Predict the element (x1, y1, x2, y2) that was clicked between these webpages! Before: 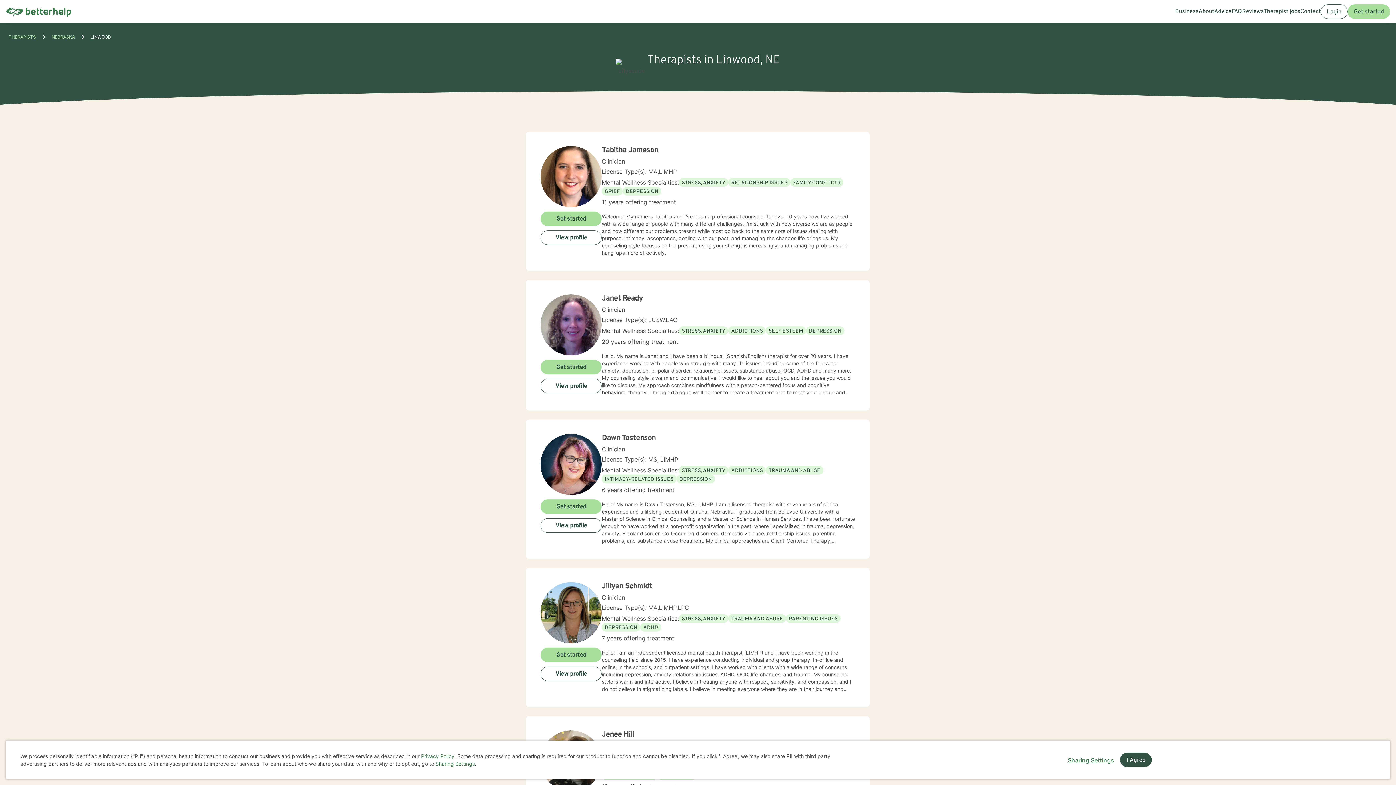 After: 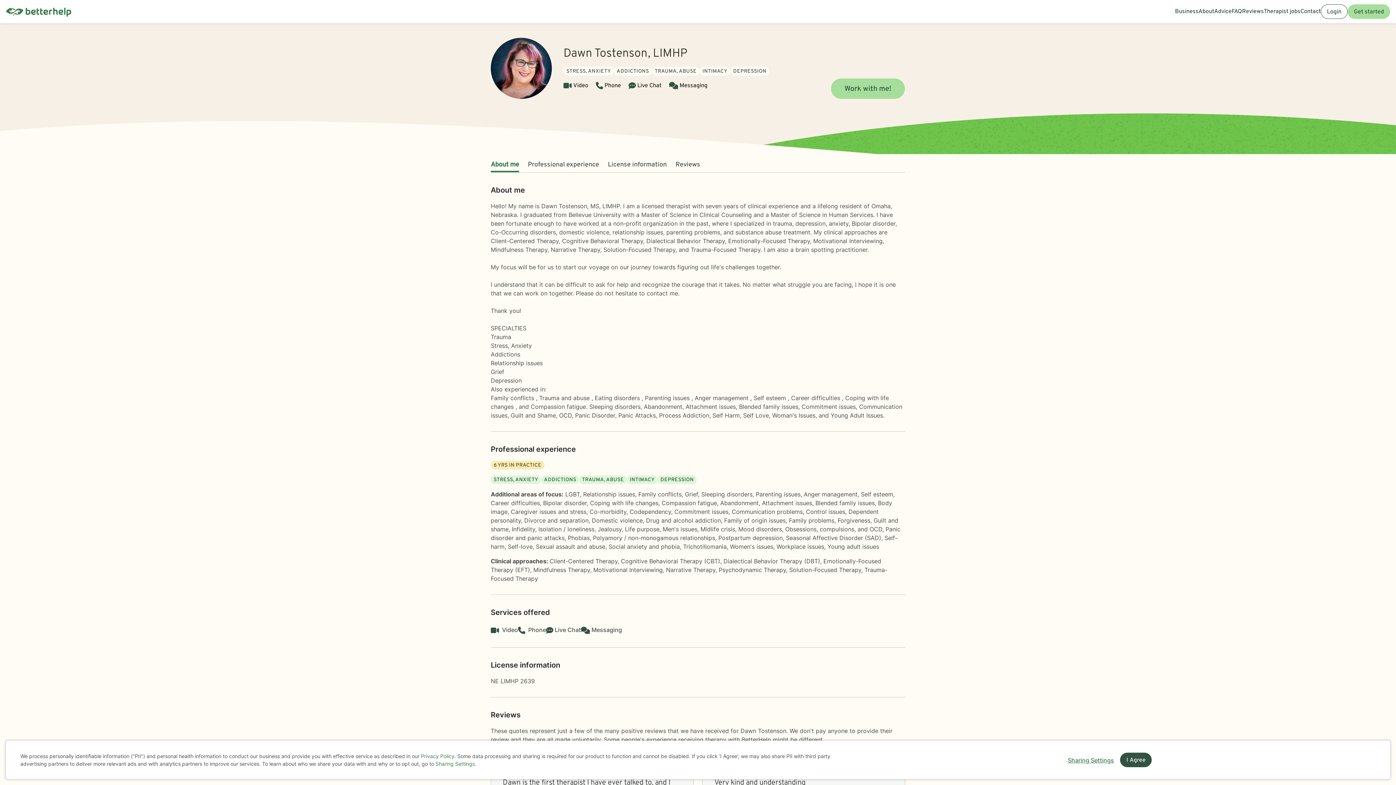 Action: bbox: (540, 434, 601, 544)